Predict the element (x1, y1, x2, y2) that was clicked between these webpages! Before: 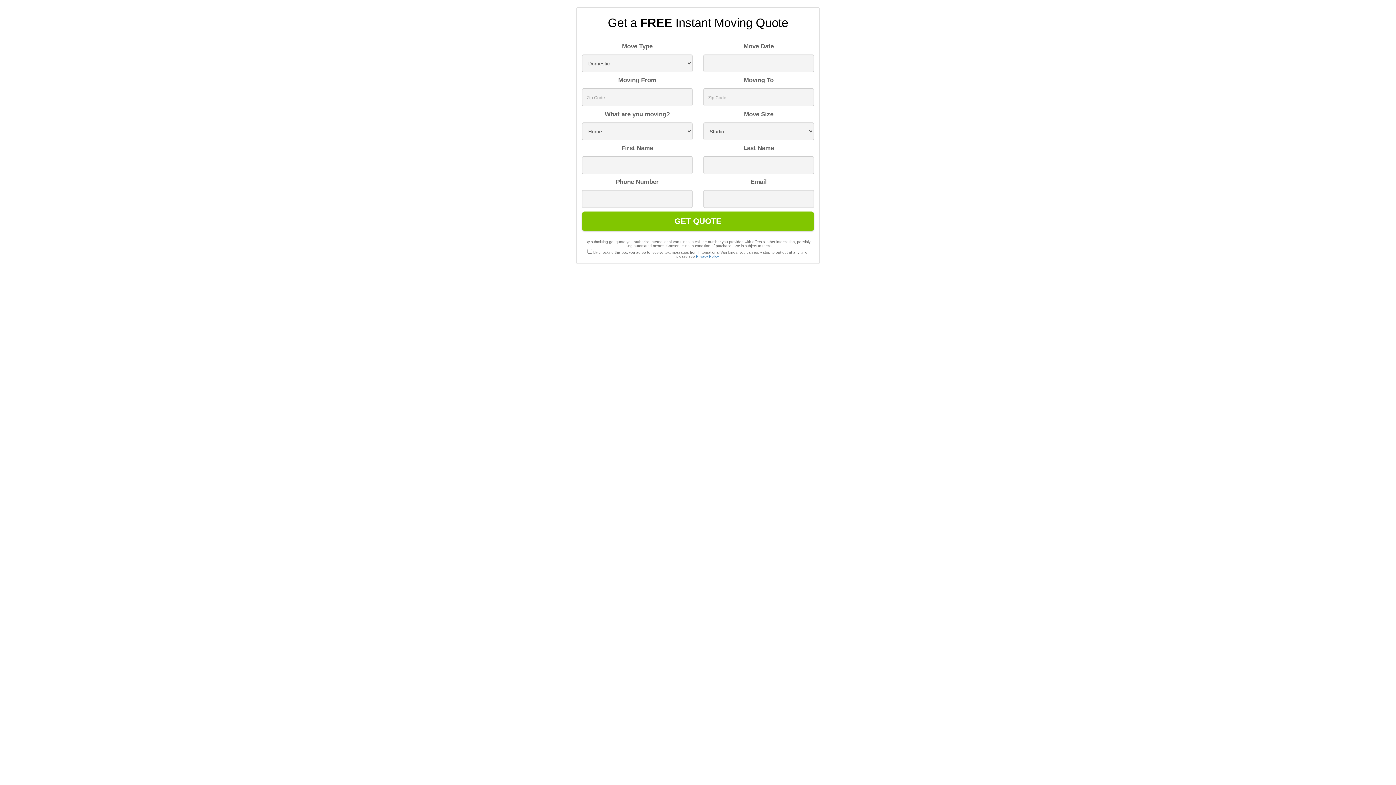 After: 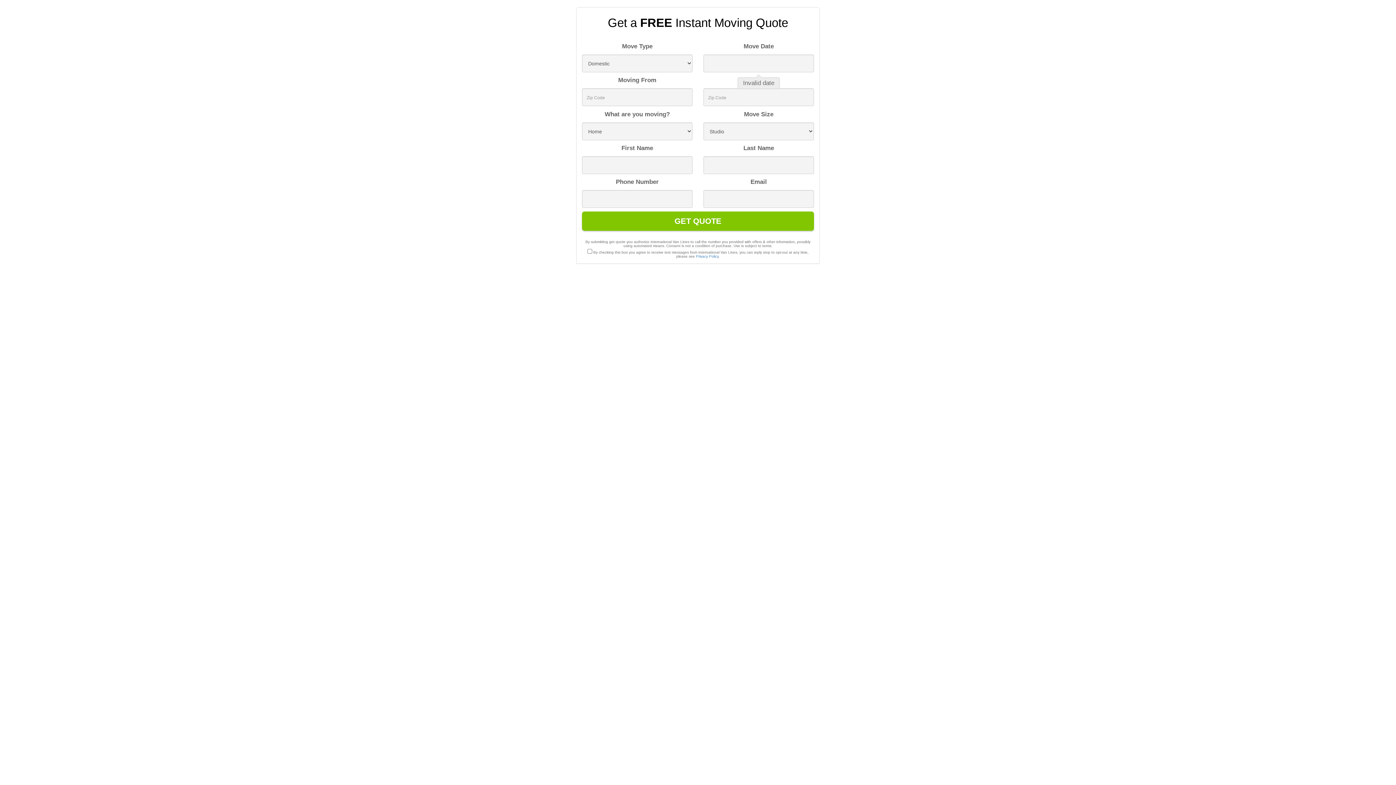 Action: label: GET QUOTE bbox: (582, 211, 814, 230)